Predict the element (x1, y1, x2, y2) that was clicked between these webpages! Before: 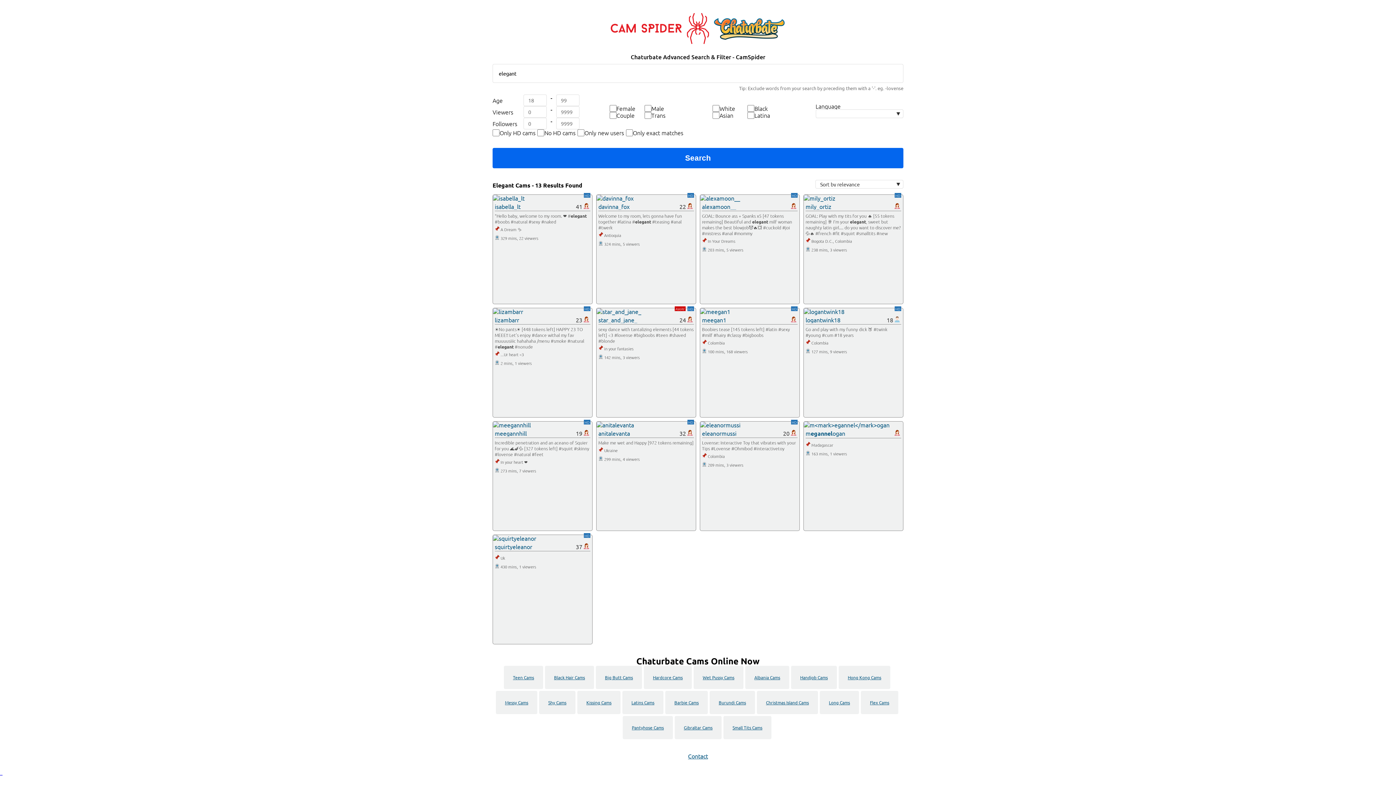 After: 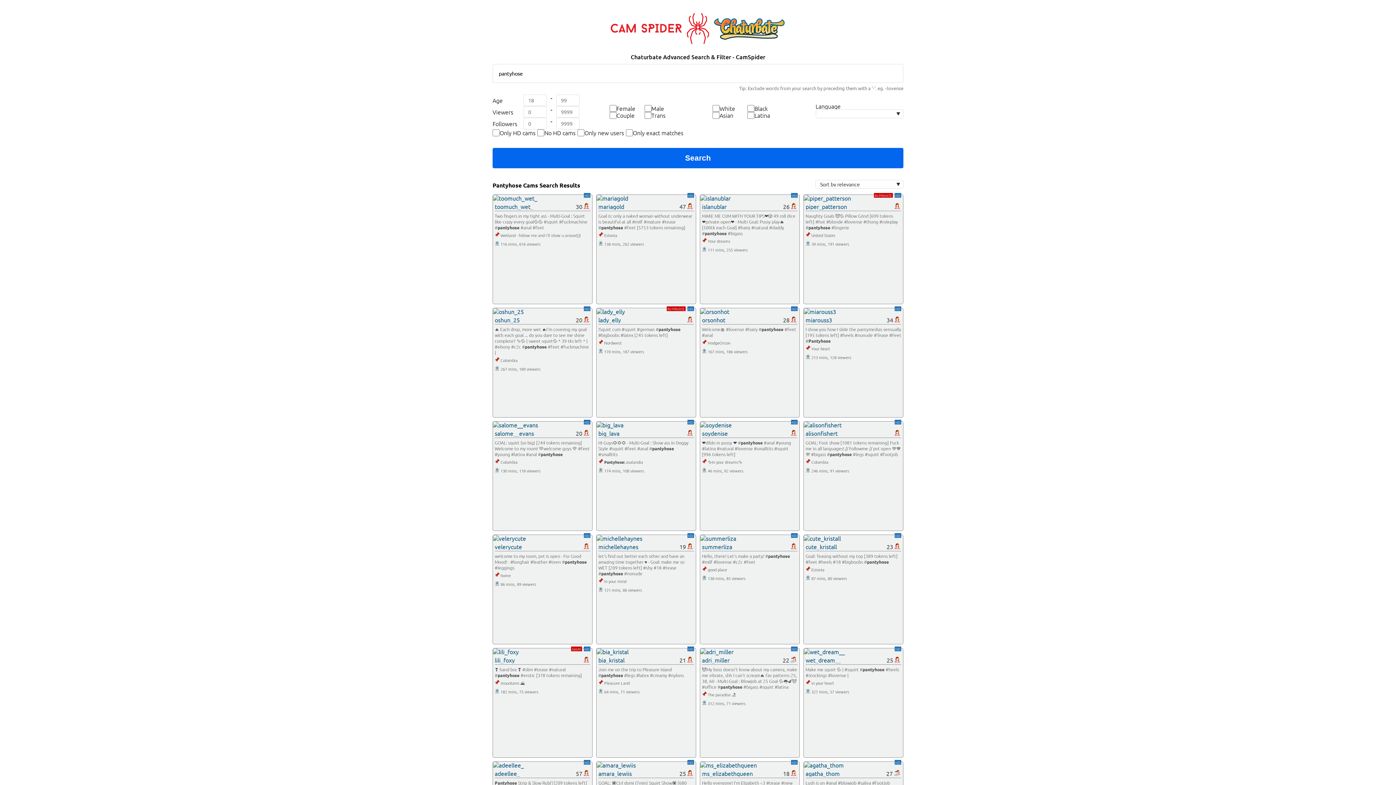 Action: label: Pantyhose Cams bbox: (630, 722, 665, 733)